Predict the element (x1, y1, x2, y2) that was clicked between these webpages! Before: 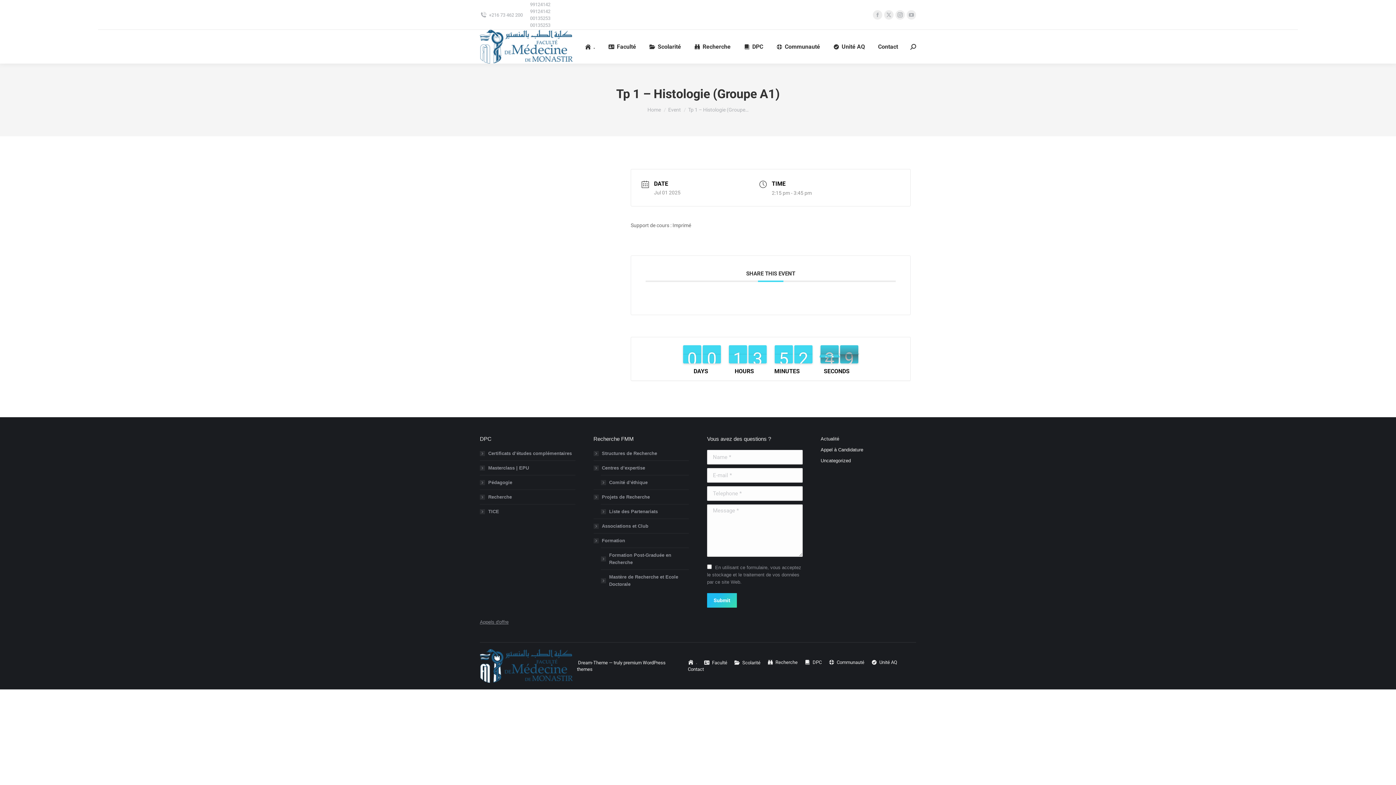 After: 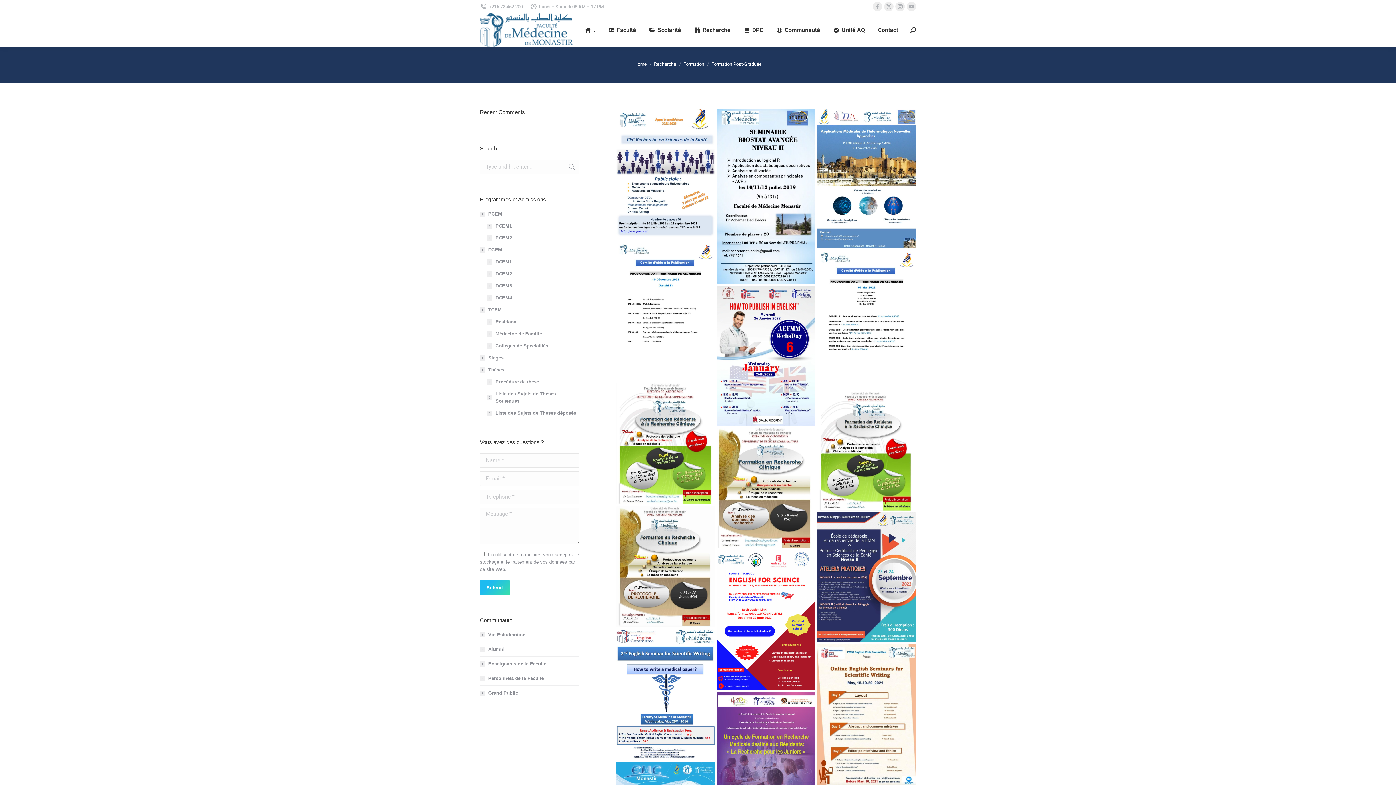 Action: bbox: (600, 552, 689, 566) label: Formation Post-Graduée en Recherche